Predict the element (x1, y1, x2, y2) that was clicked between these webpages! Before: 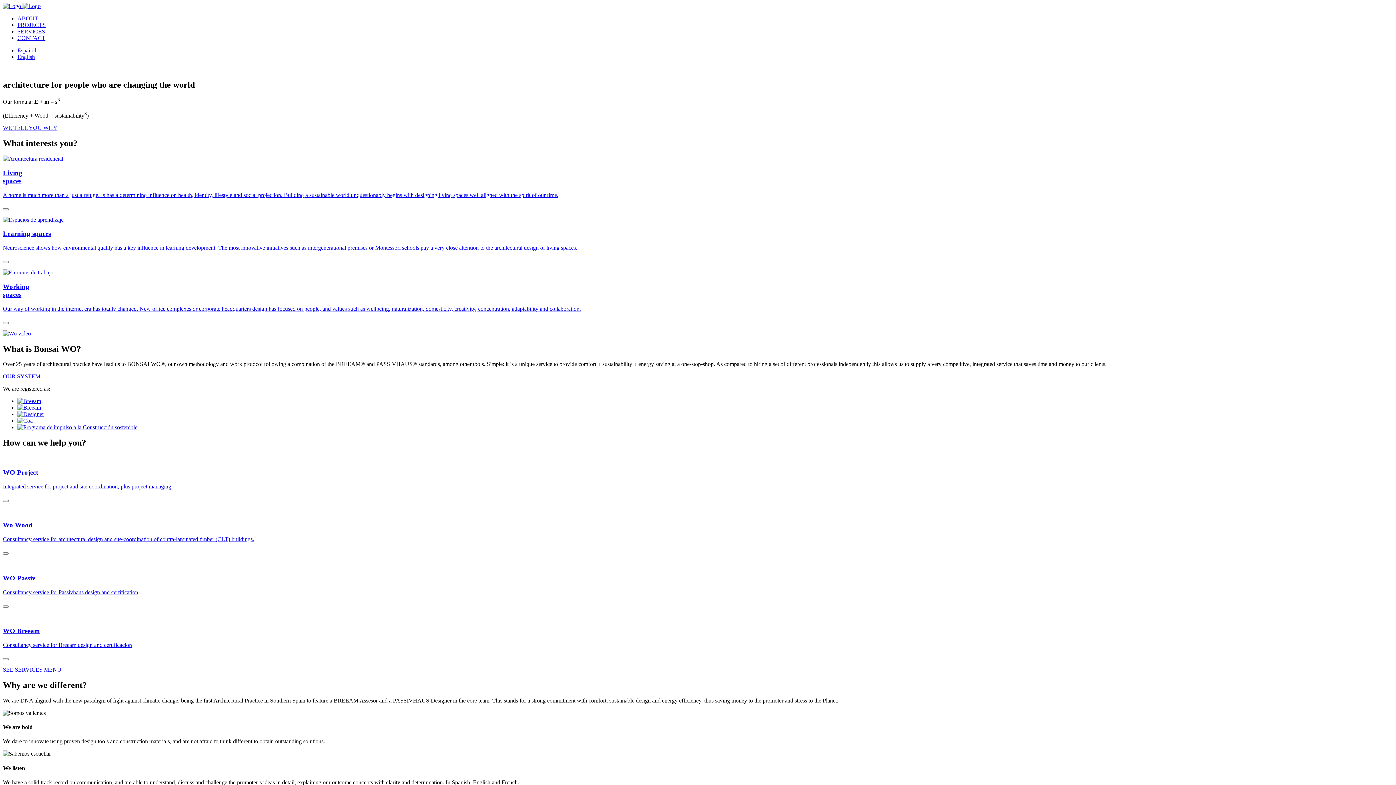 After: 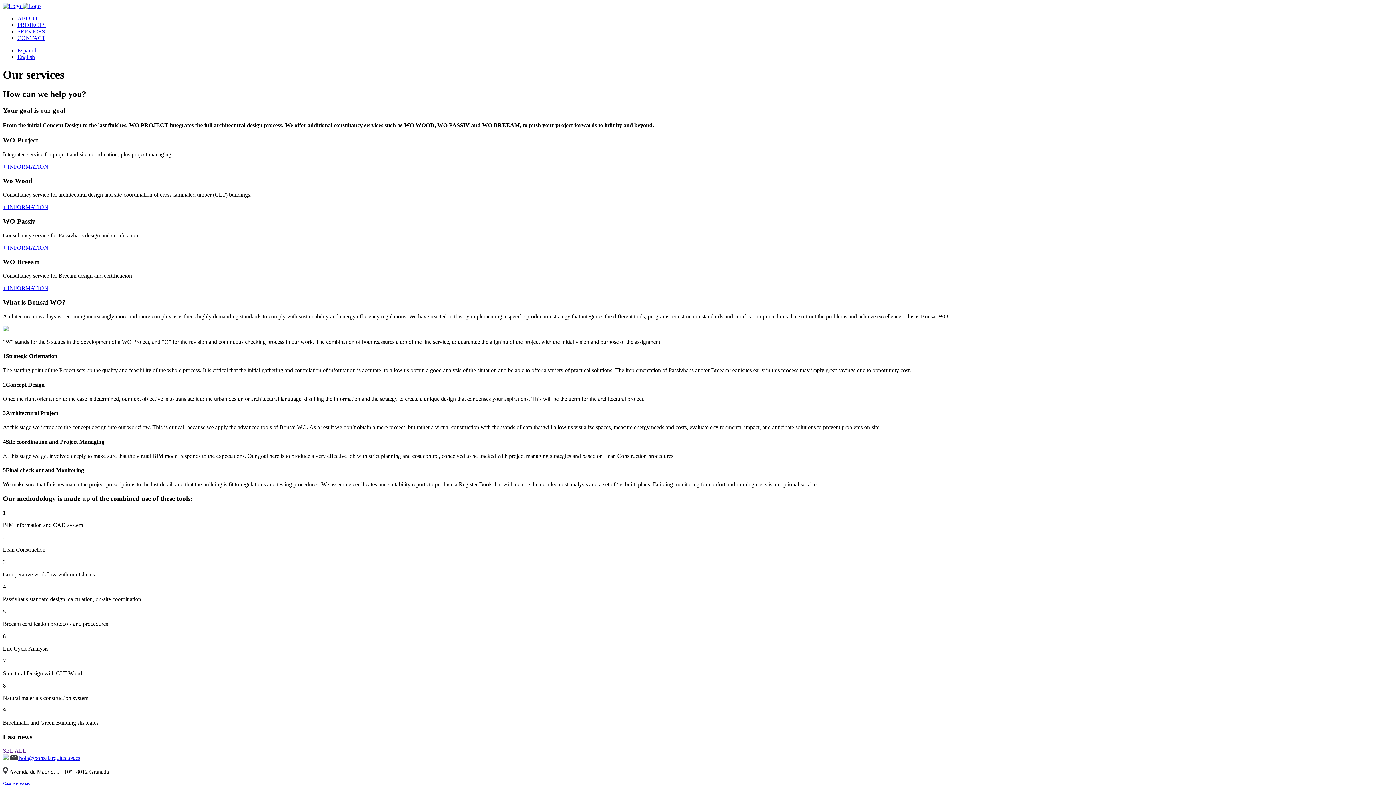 Action: bbox: (2, 561, 1393, 608) label: WO Passiv

Consultancy service for Passivhaus design and certification